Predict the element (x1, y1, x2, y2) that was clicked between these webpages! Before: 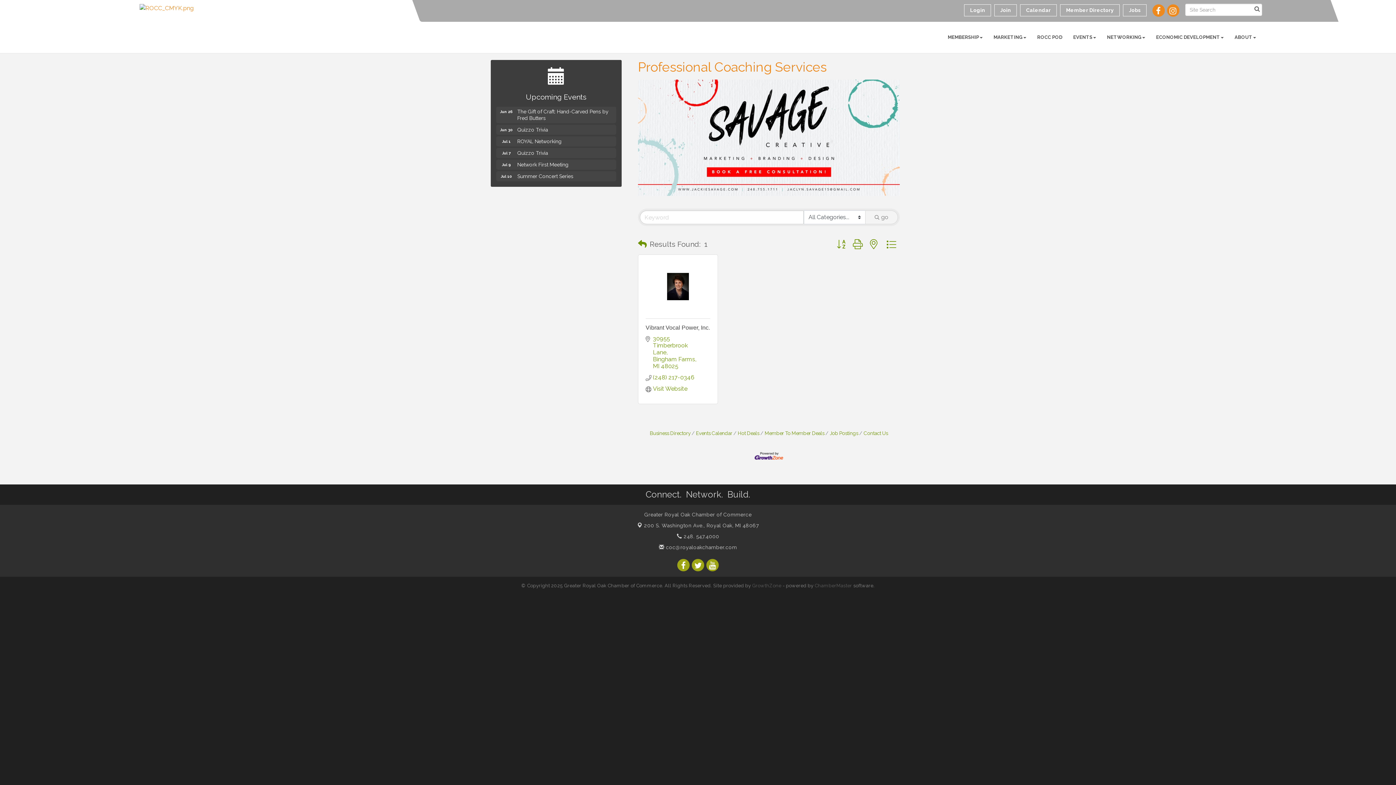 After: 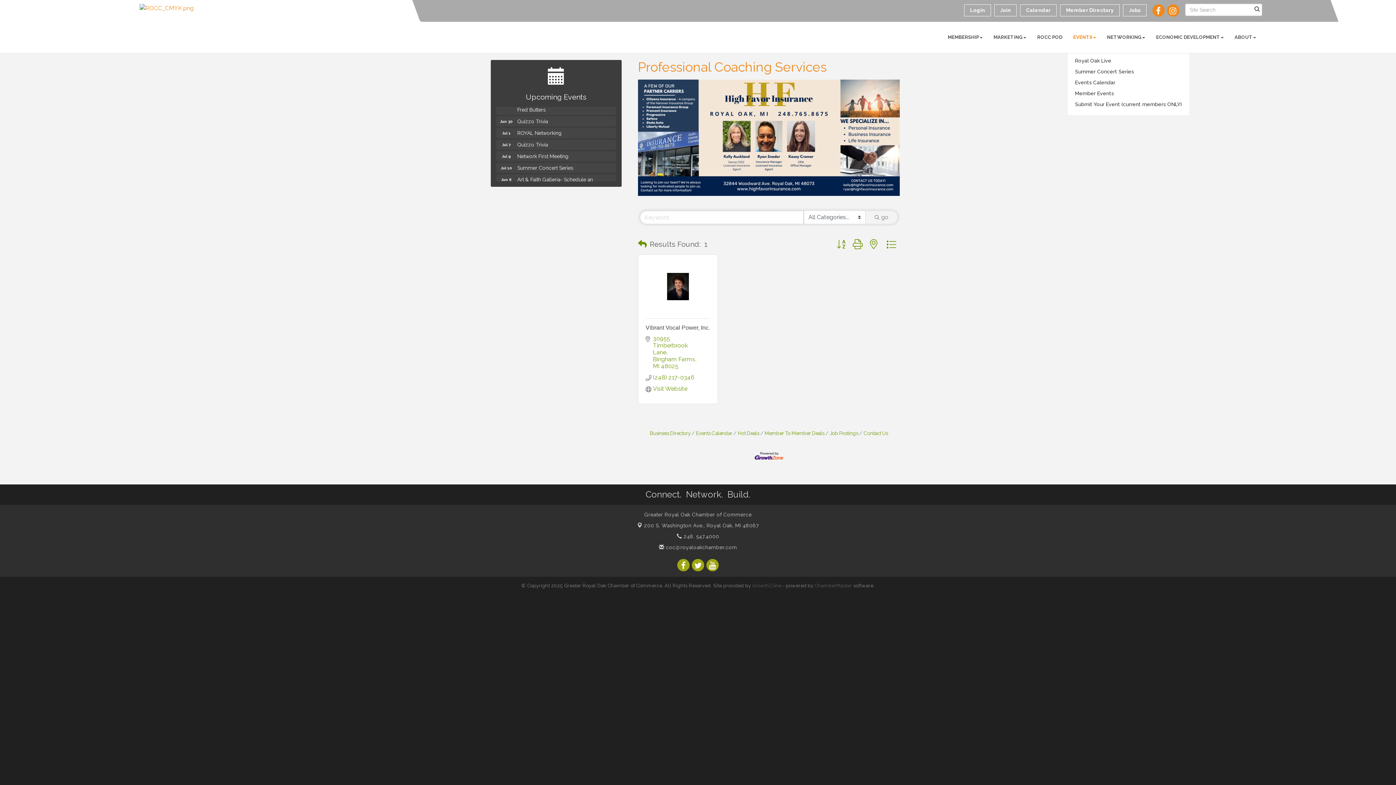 Action: bbox: (1068, 28, 1101, 46) label: EVENTS